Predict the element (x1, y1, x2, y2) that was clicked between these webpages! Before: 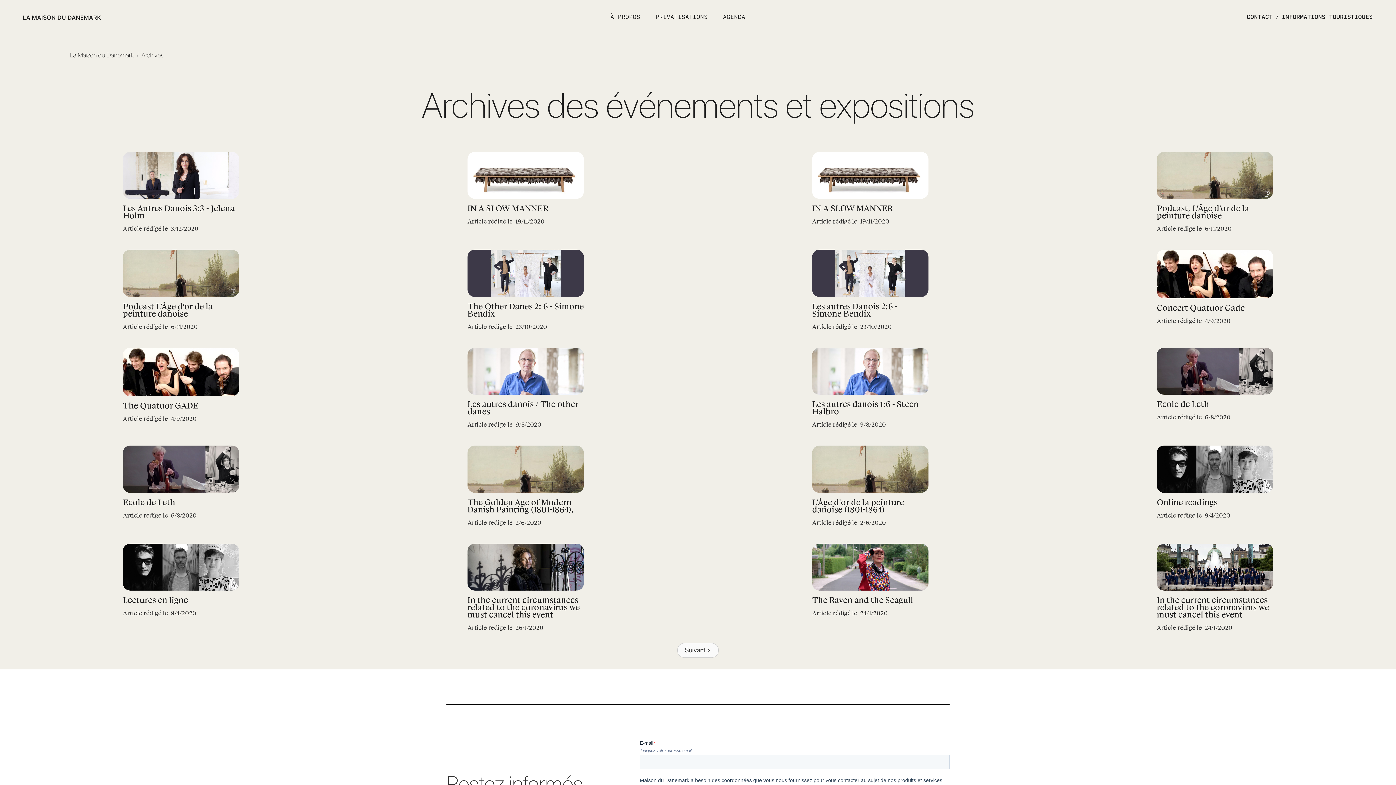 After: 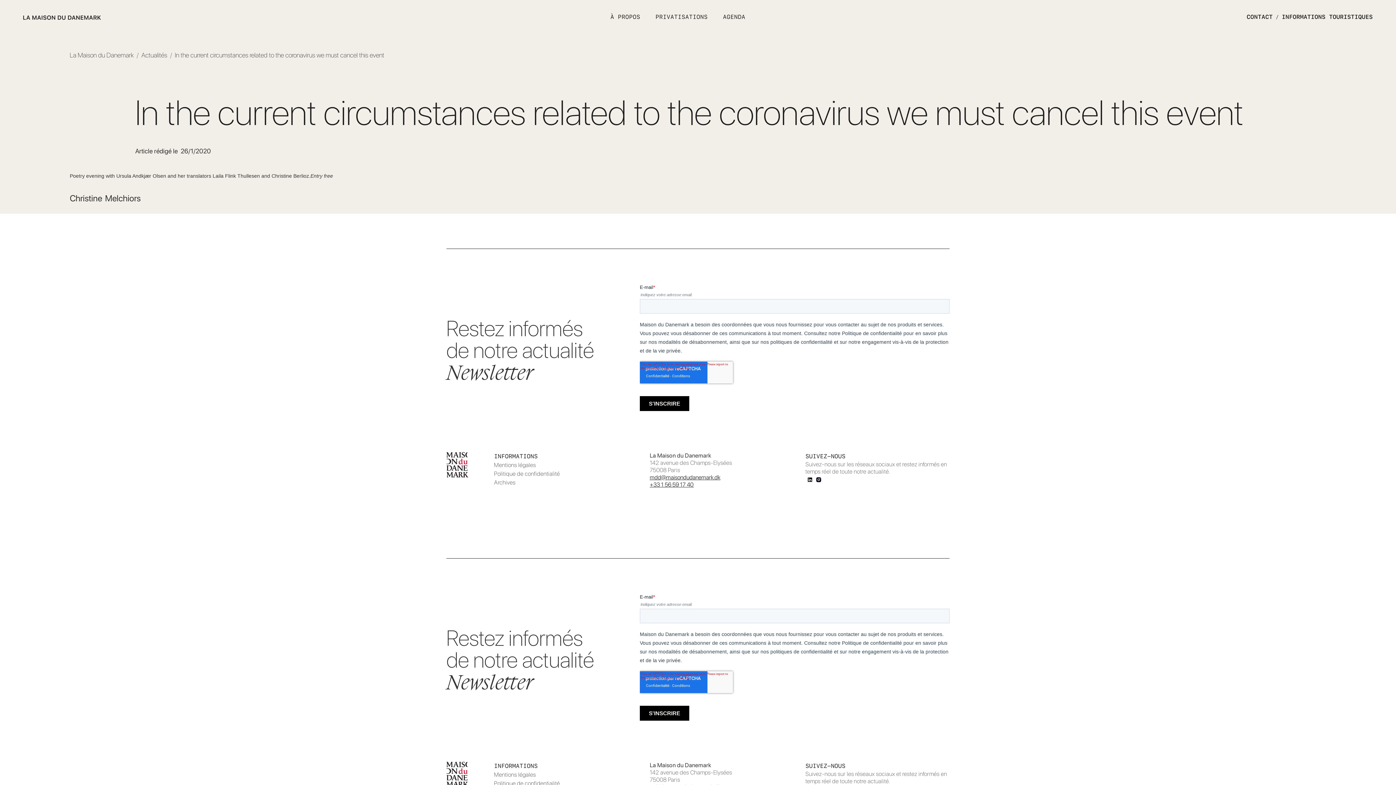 Action: bbox: (467, 543, 584, 596)